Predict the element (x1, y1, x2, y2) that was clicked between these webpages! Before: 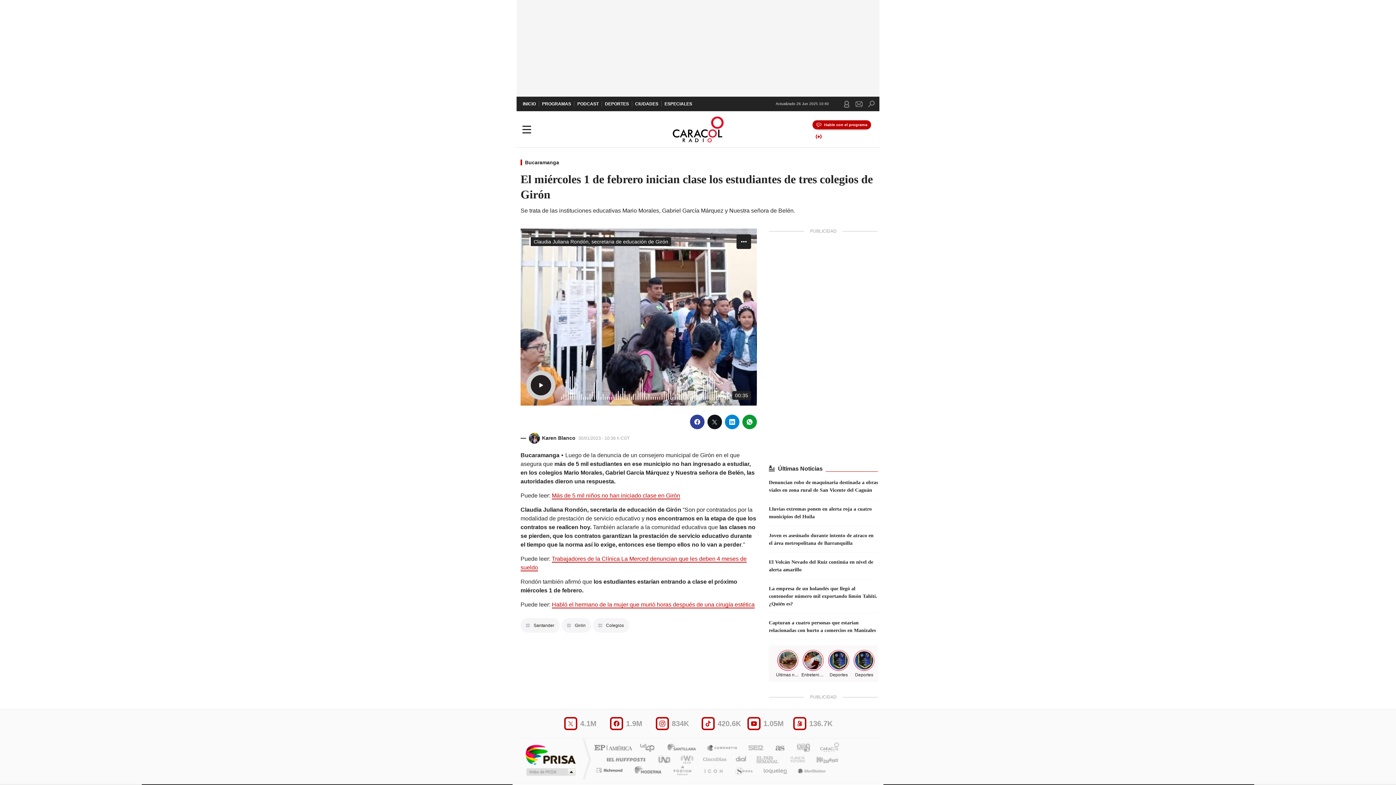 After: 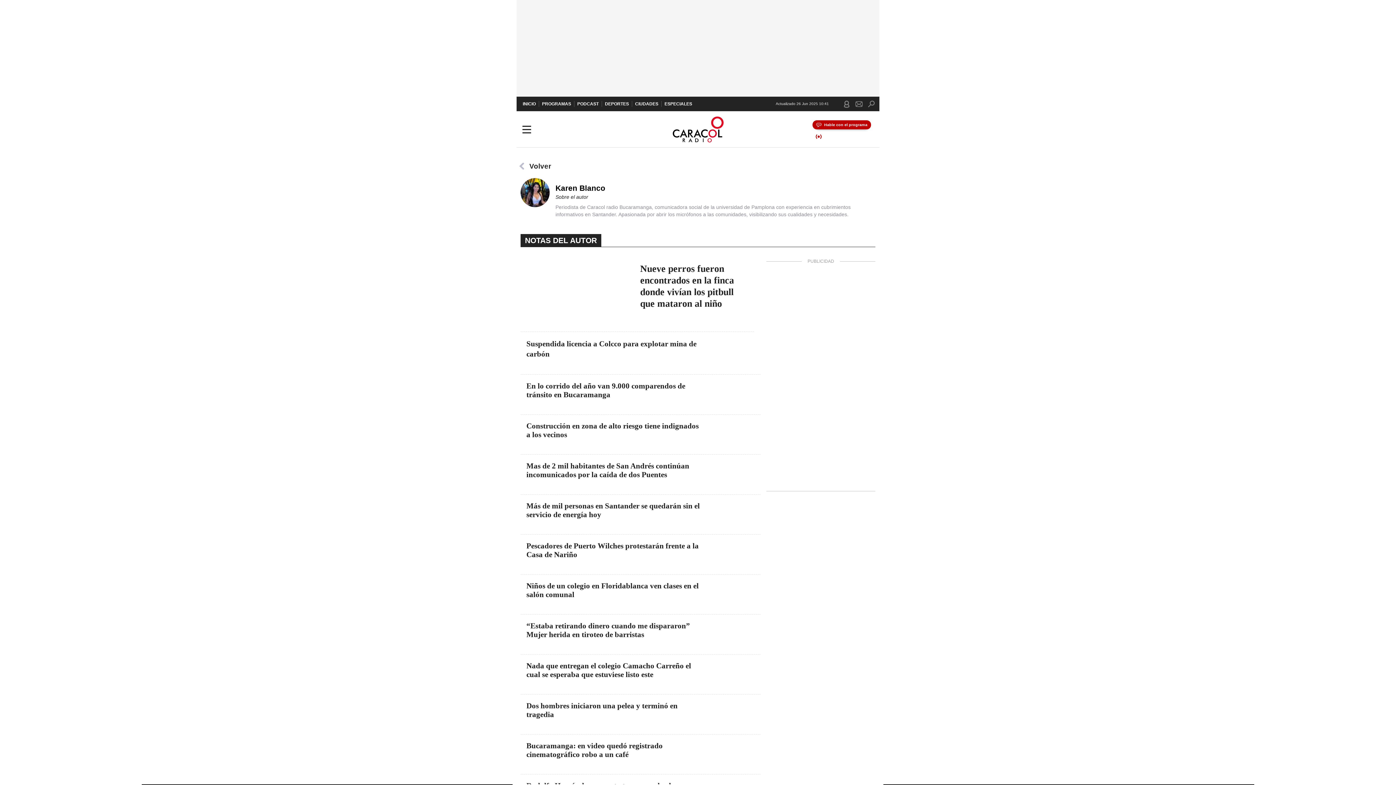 Action: label: Karen Blanco bbox: (542, 435, 575, 441)